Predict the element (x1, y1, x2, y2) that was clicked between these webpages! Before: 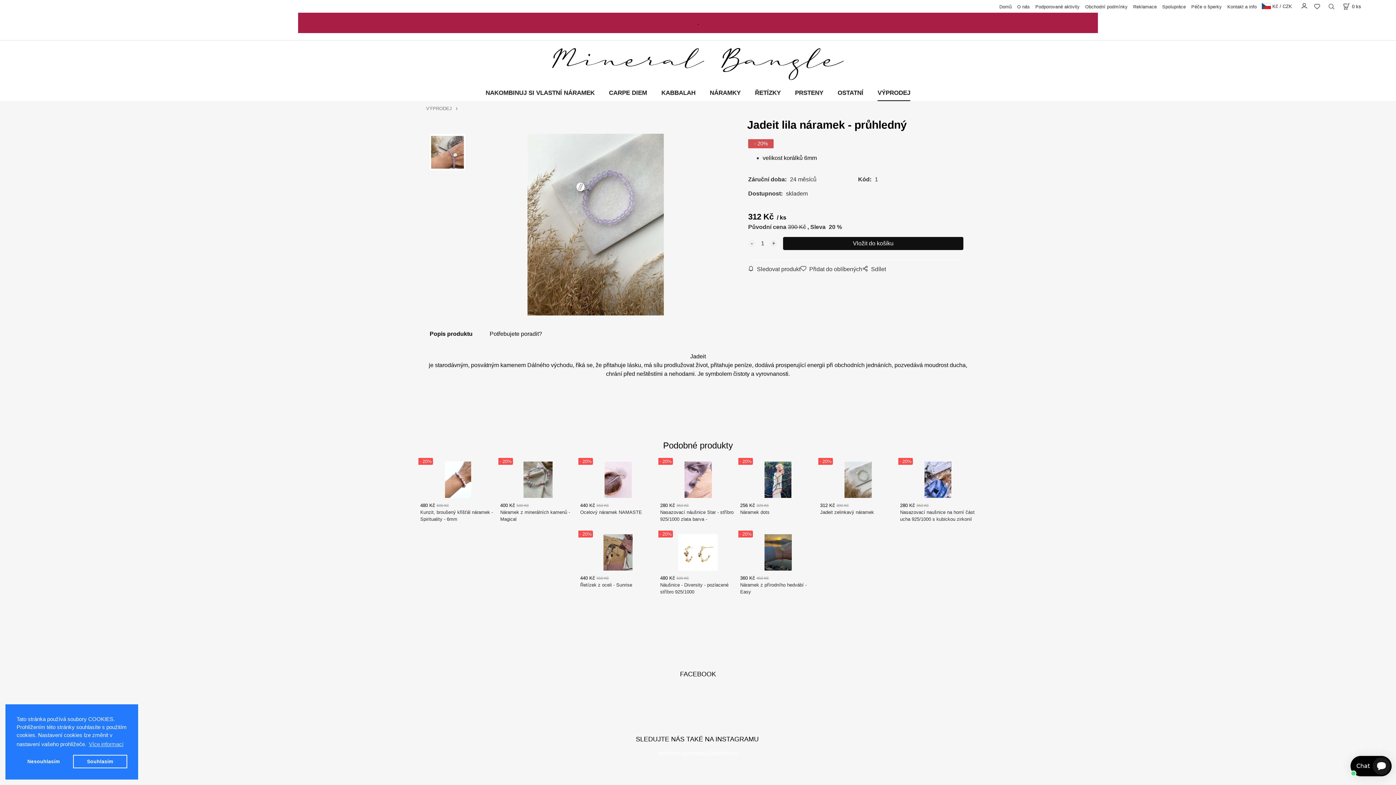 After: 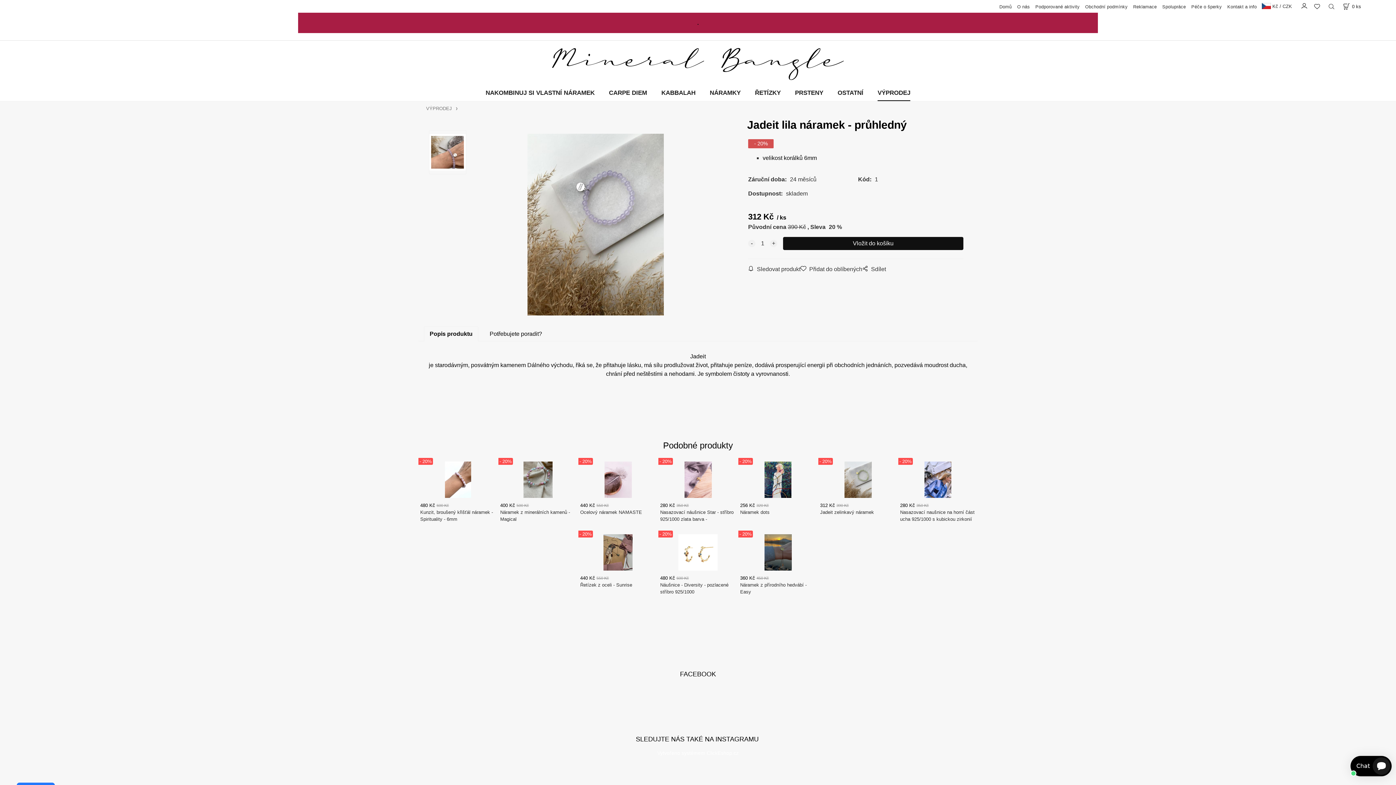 Action: bbox: (16, 755, 70, 768) label: dismiss cookie message